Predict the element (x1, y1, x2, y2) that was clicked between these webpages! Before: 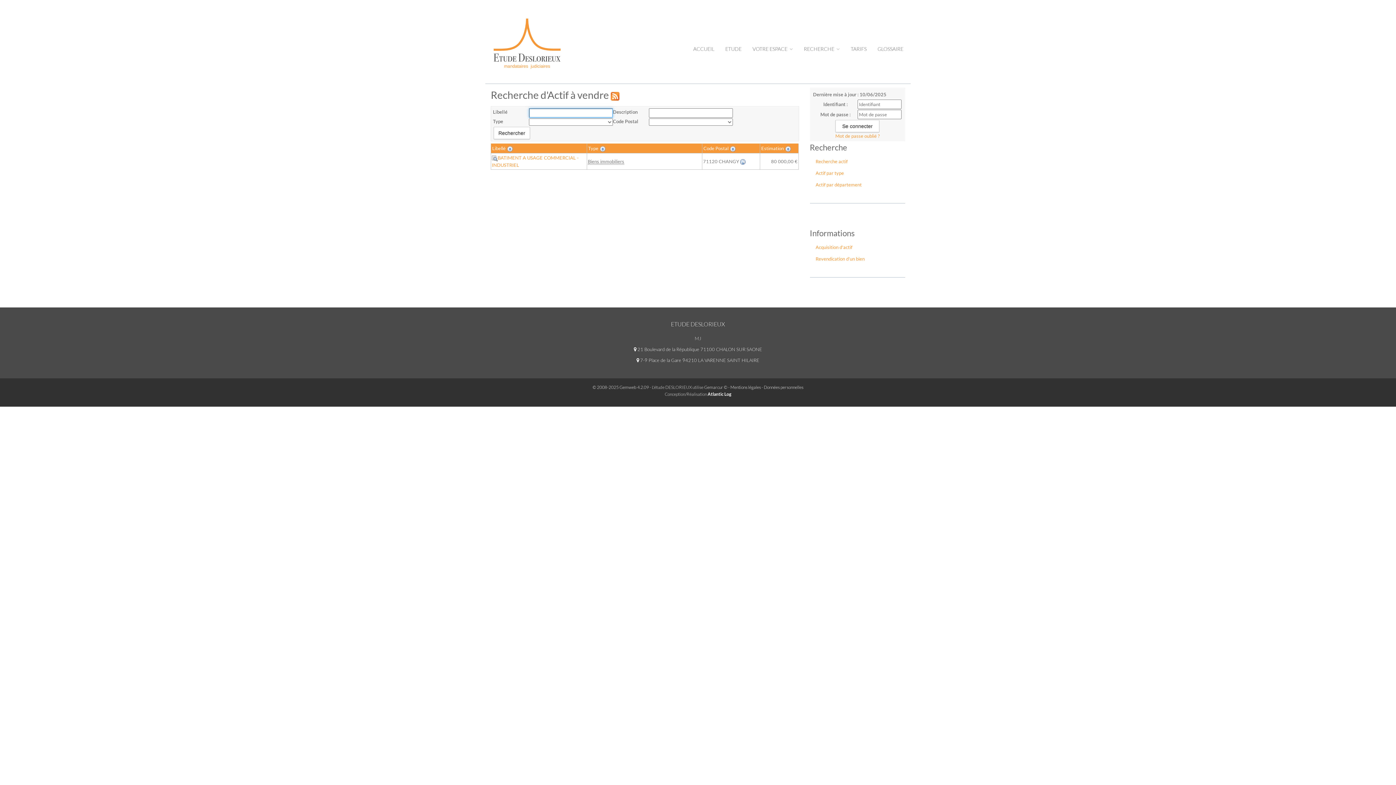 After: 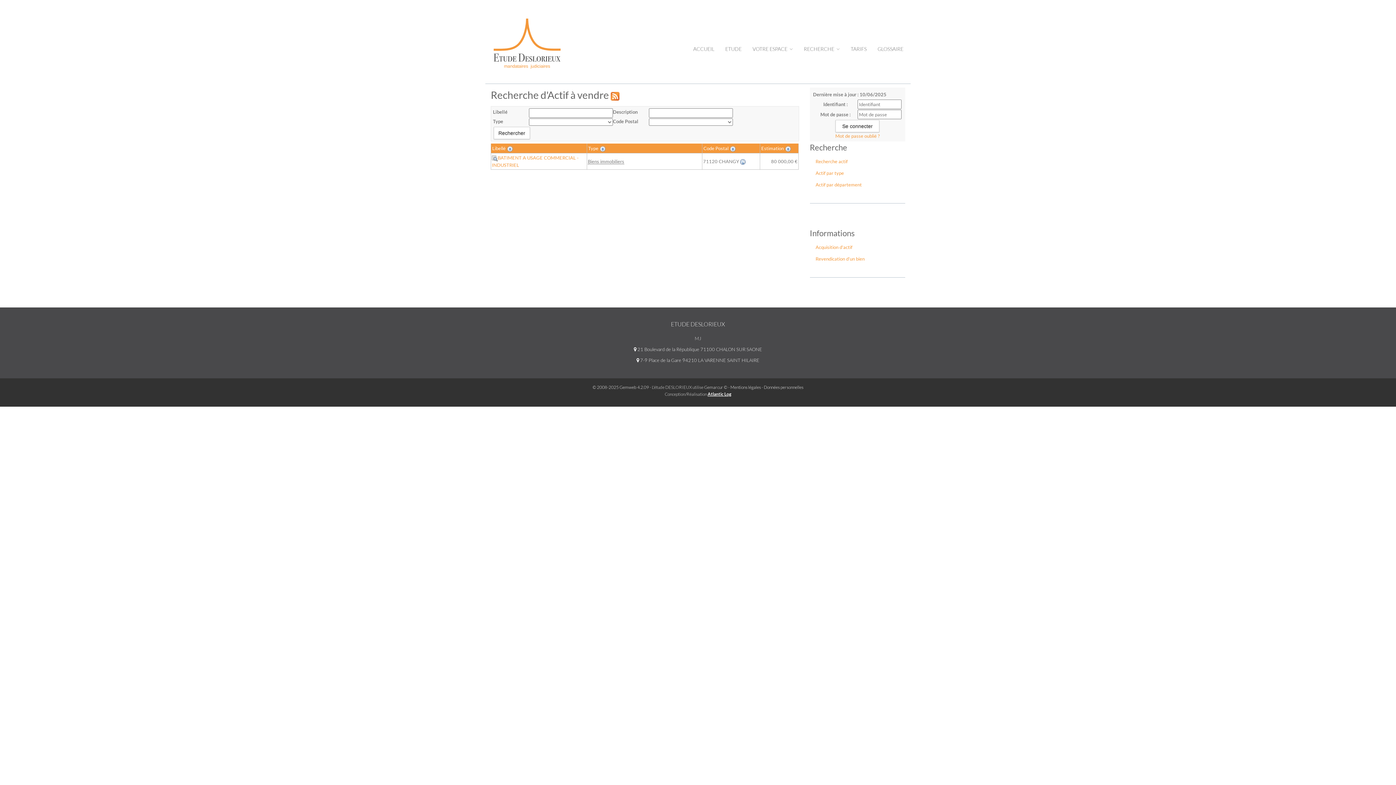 Action: label: Atlantic Log bbox: (707, 391, 731, 397)